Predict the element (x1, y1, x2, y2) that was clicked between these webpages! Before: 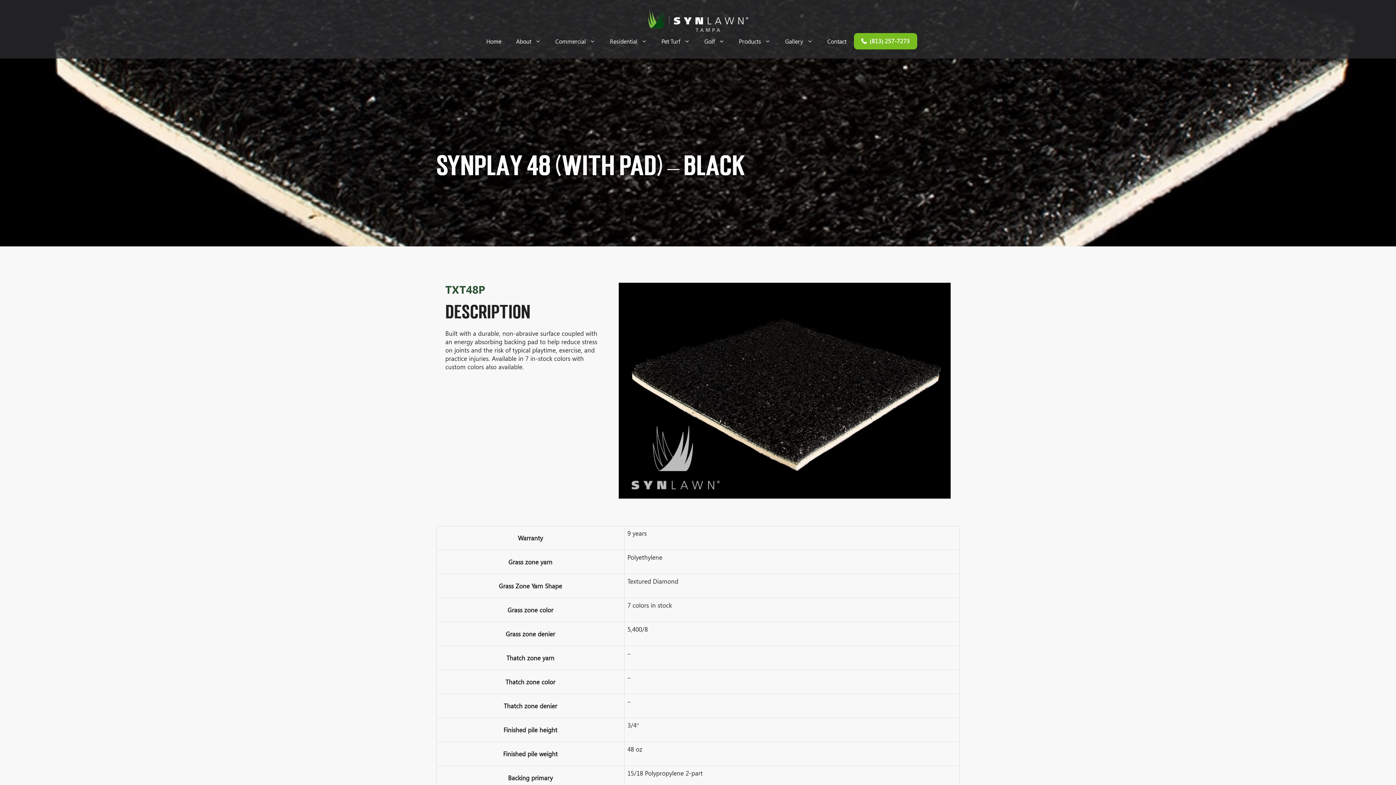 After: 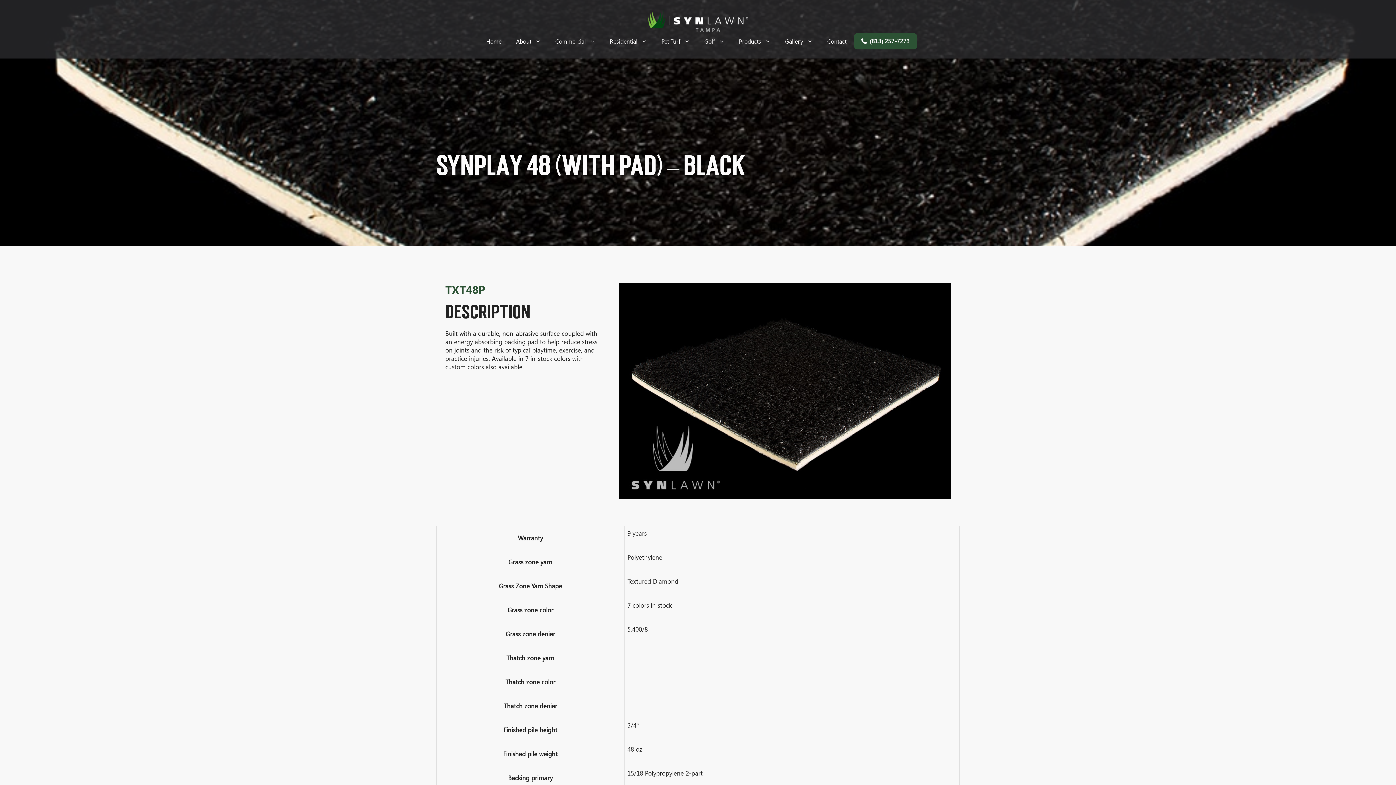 Action: bbox: (854, 33, 917, 49) label: (813) 257-7273